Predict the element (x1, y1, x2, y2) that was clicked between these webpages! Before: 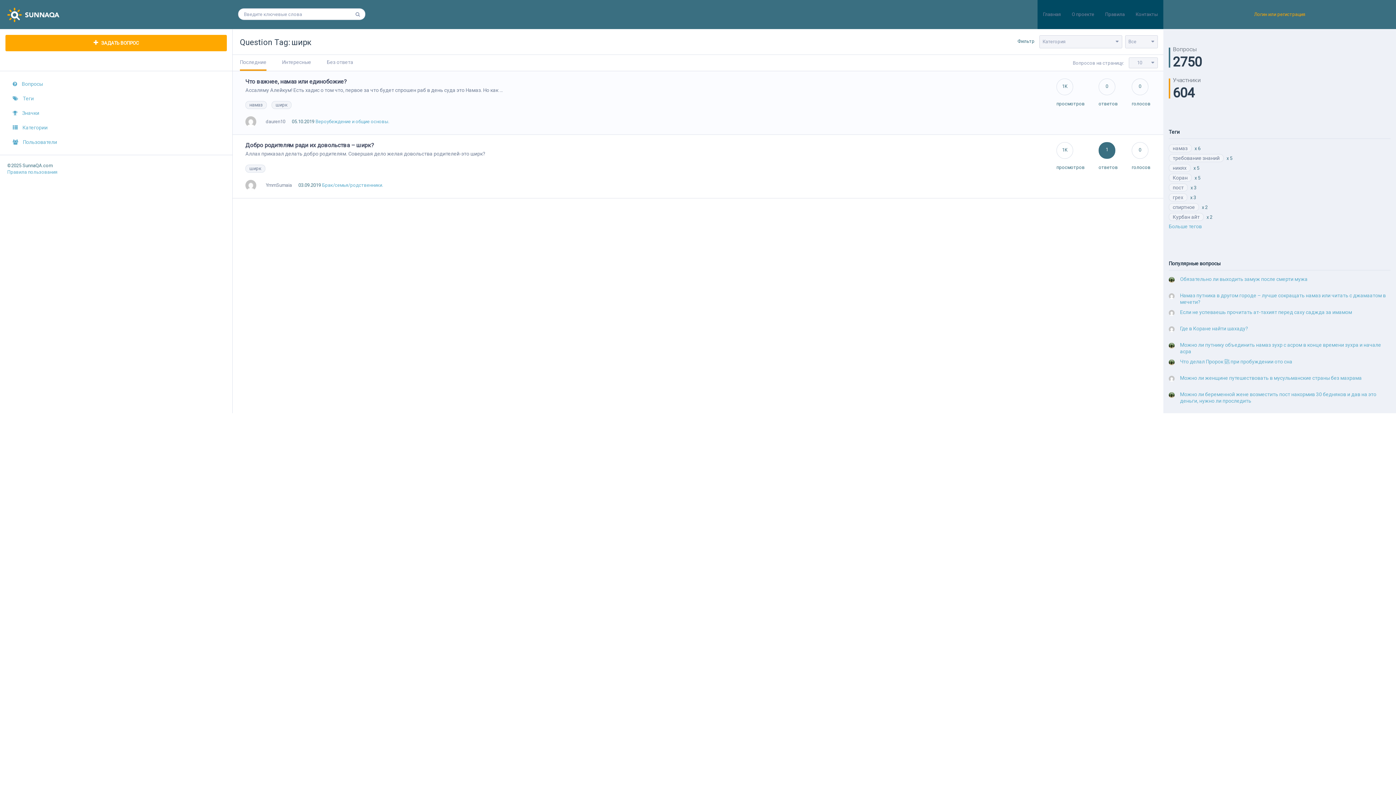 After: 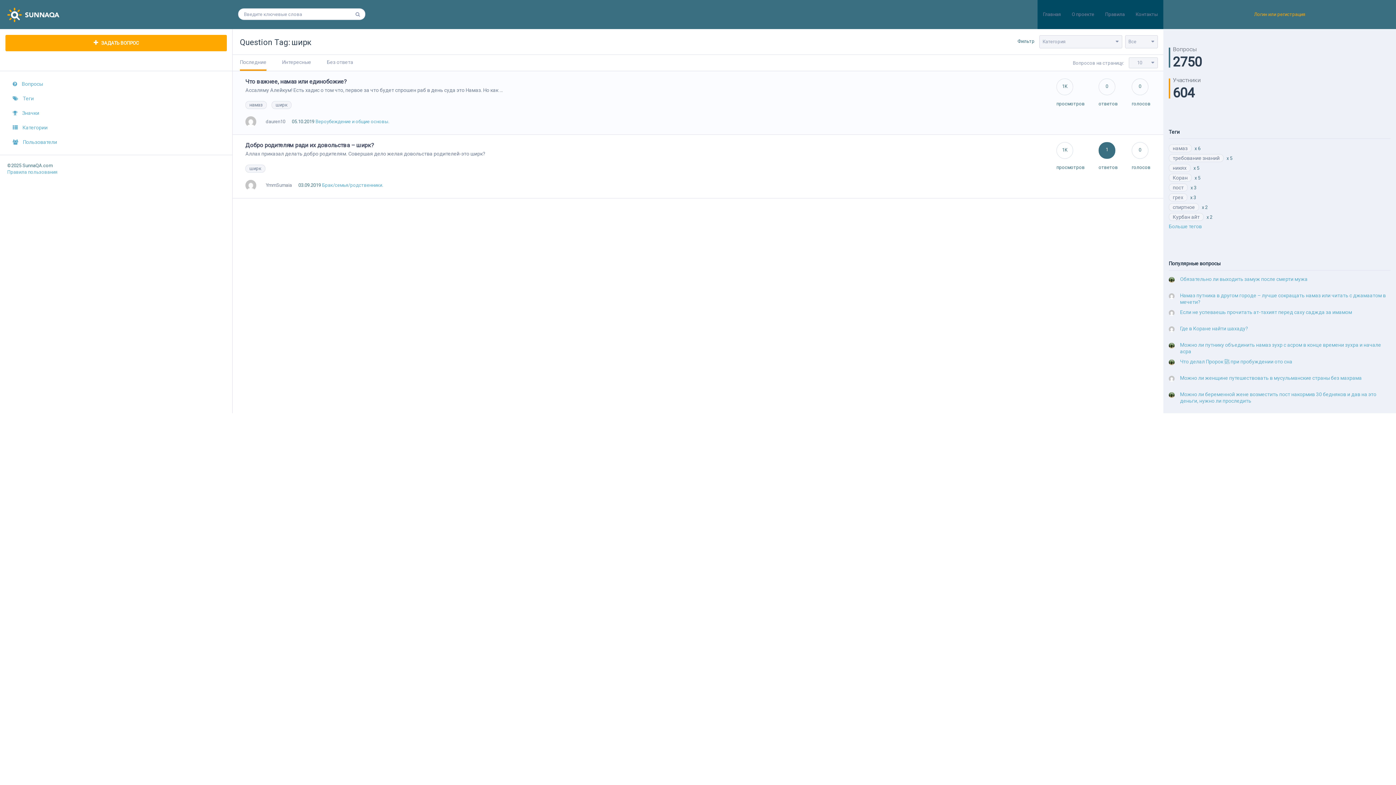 Action: bbox: (239, 54, 266, 70) label: Последние